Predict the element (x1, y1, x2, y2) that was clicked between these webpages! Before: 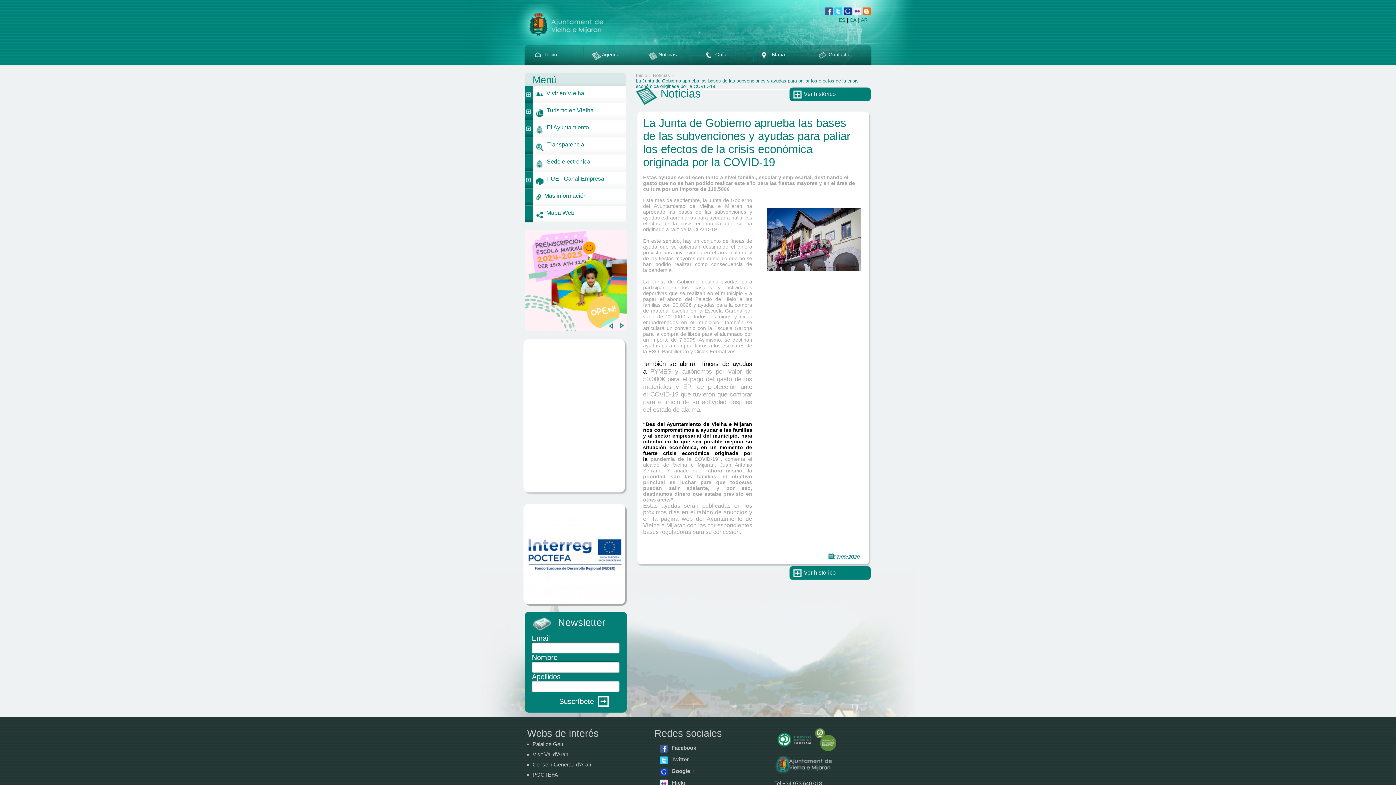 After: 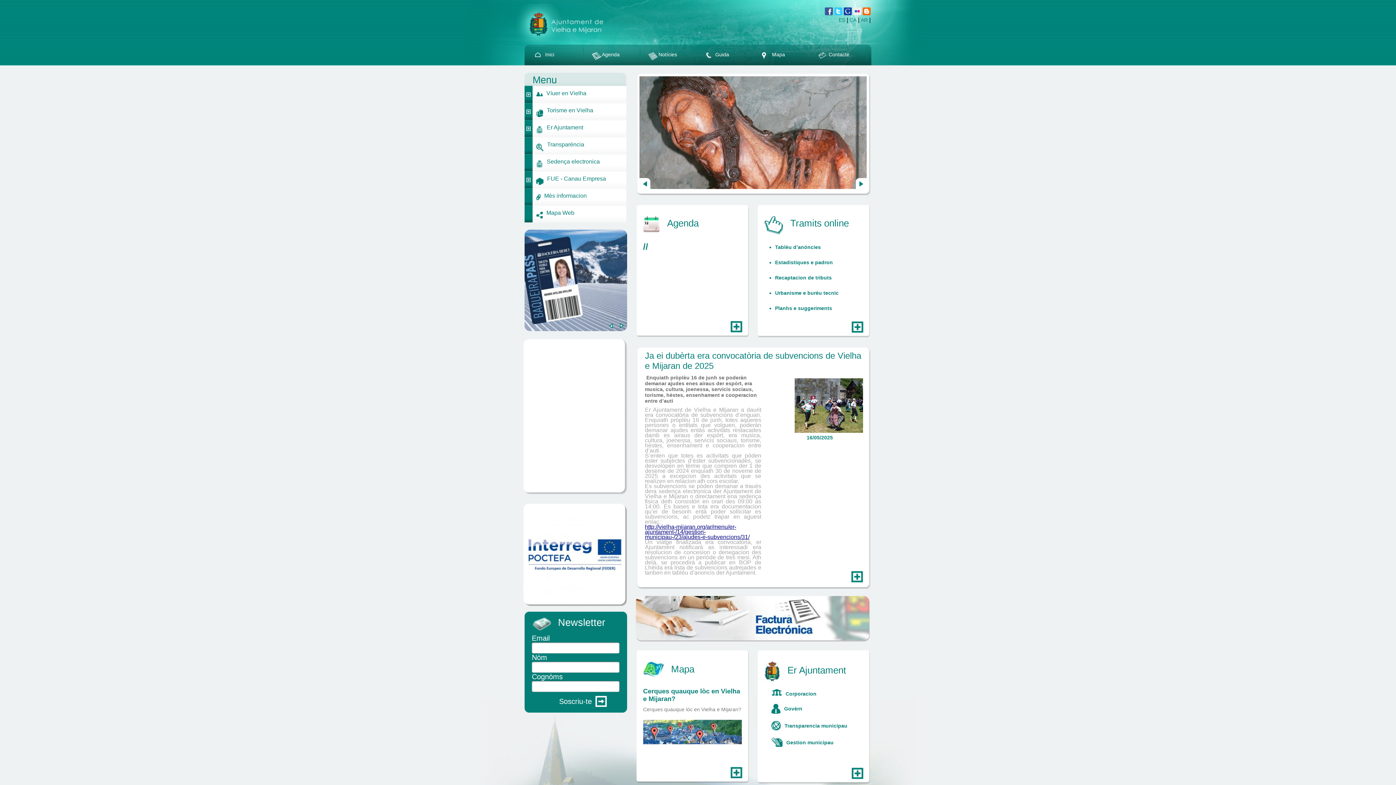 Action: label: AR bbox: (861, 17, 868, 22)